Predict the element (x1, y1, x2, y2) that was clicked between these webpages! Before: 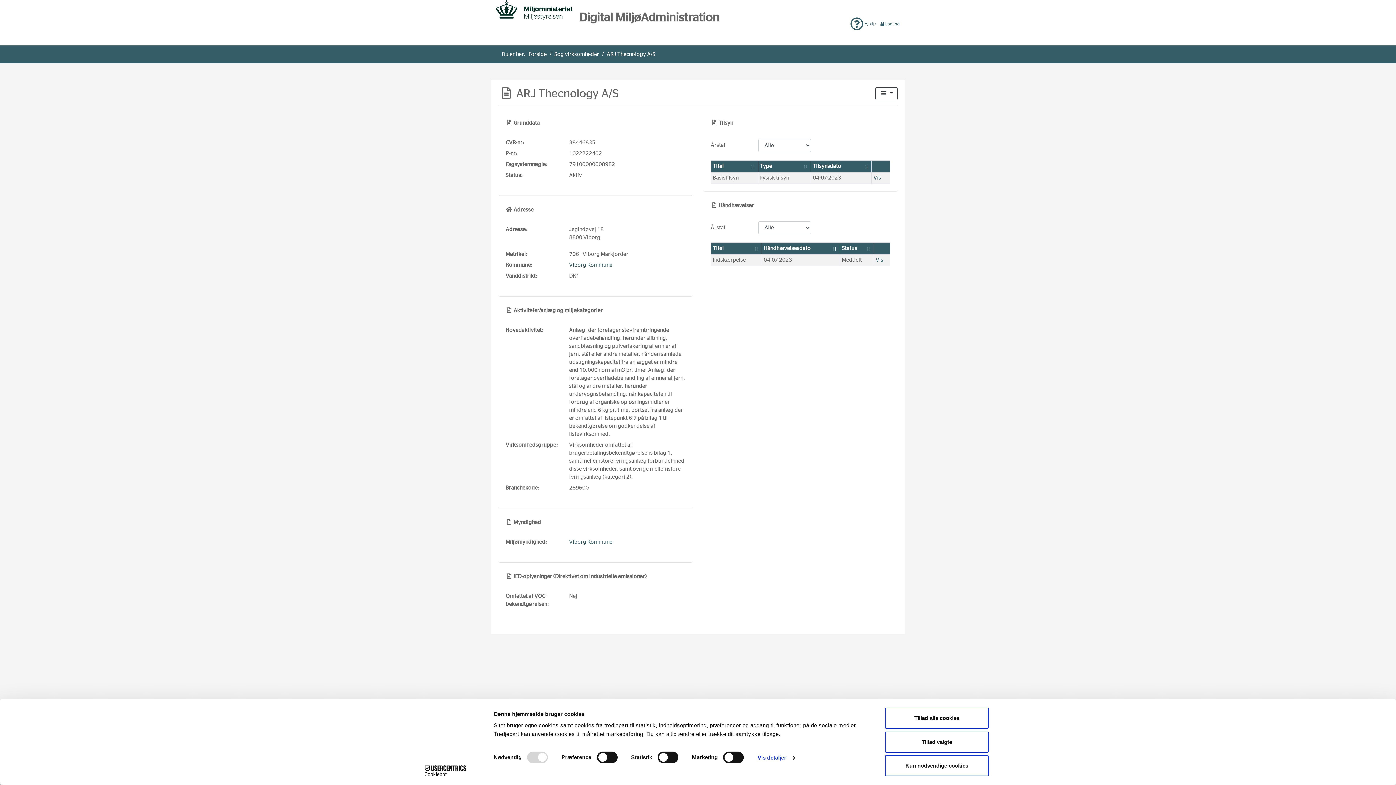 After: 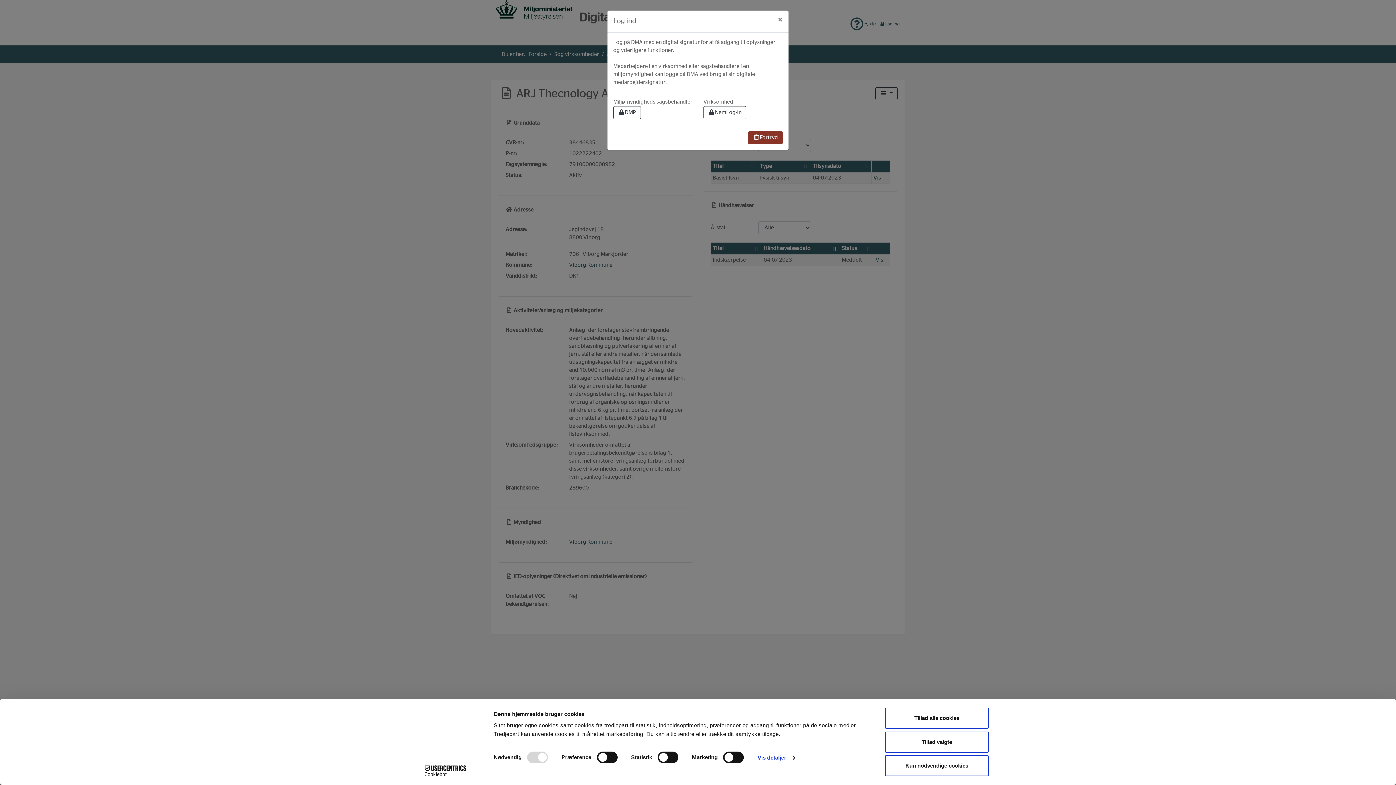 Action: bbox: (880, 21, 900, 26) label: Log ind